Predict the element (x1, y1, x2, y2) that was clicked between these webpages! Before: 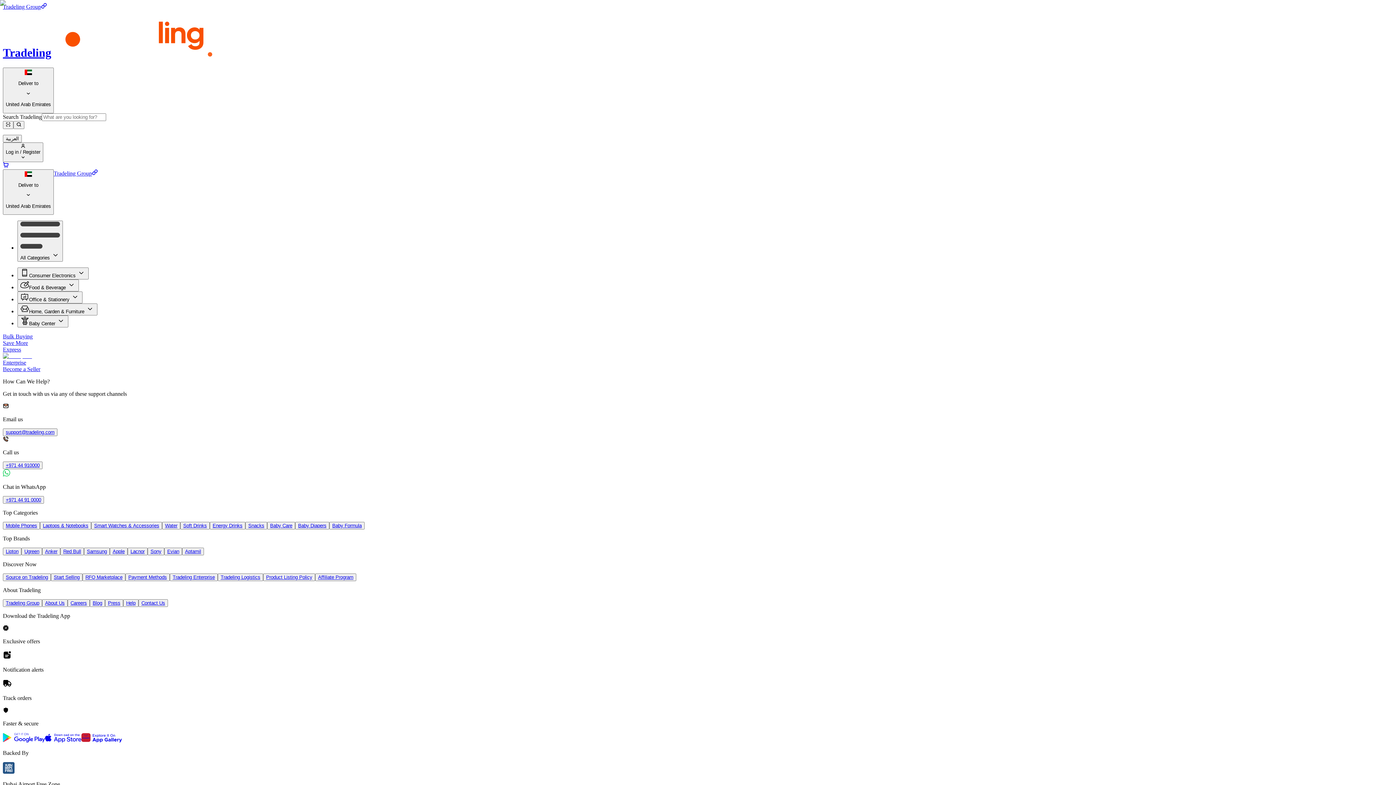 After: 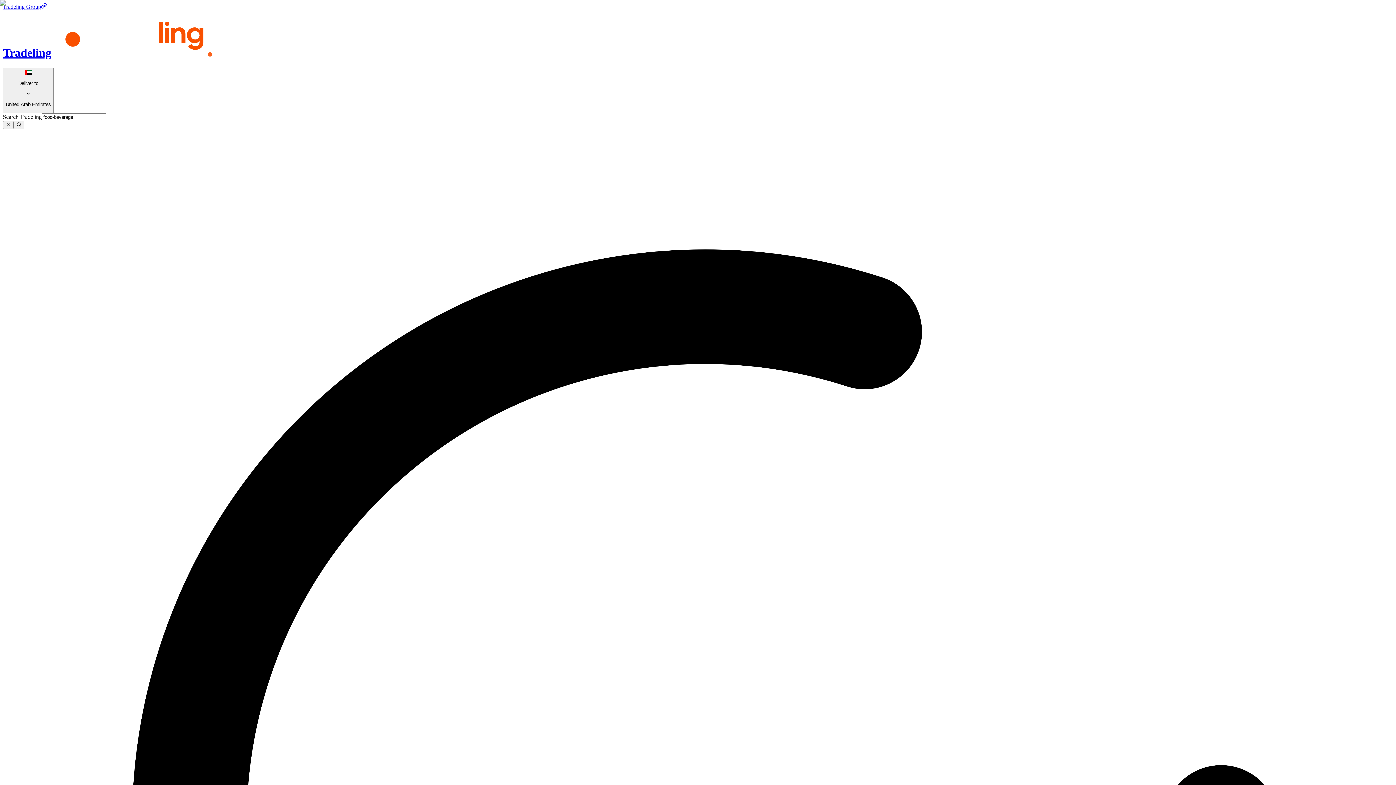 Action: label: Food & Beverage  bbox: (17, 284, 78, 290)